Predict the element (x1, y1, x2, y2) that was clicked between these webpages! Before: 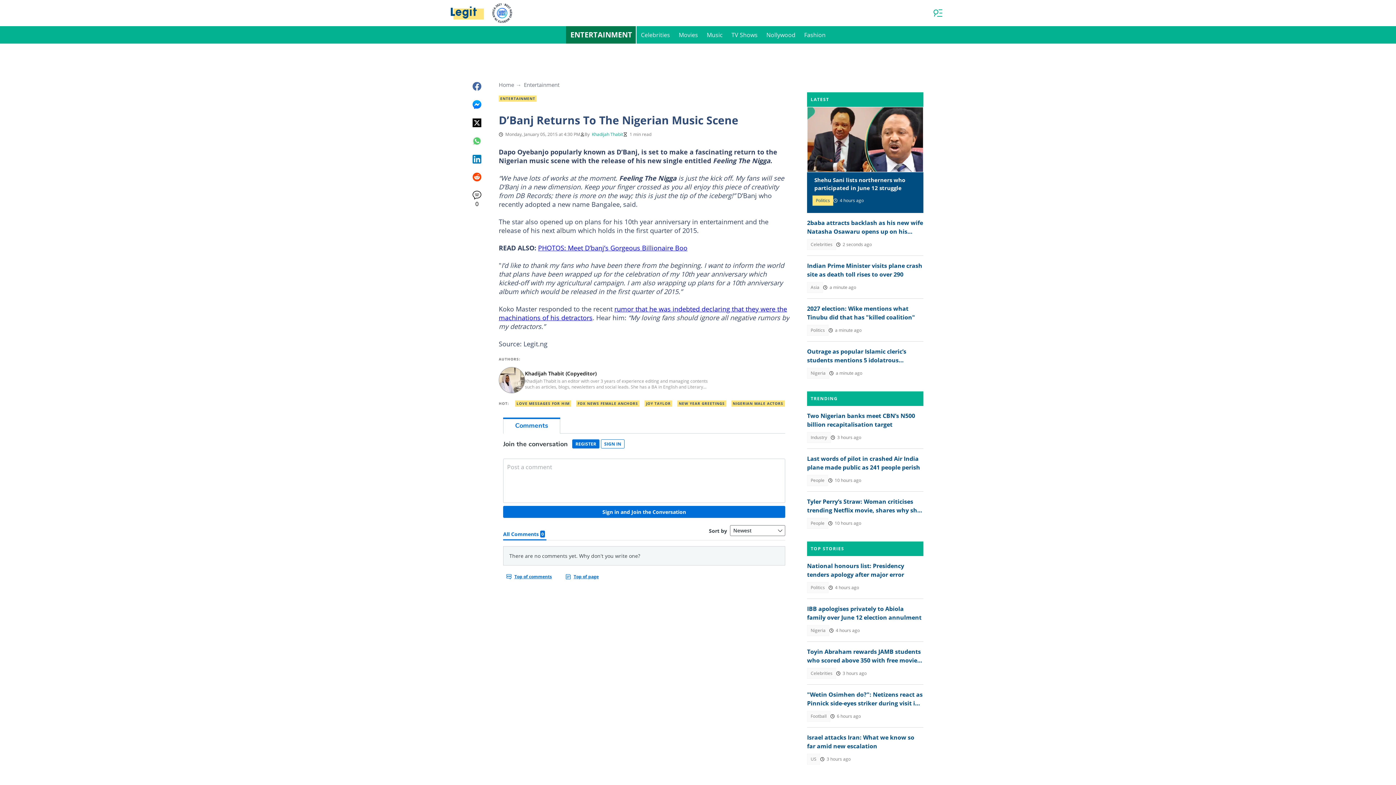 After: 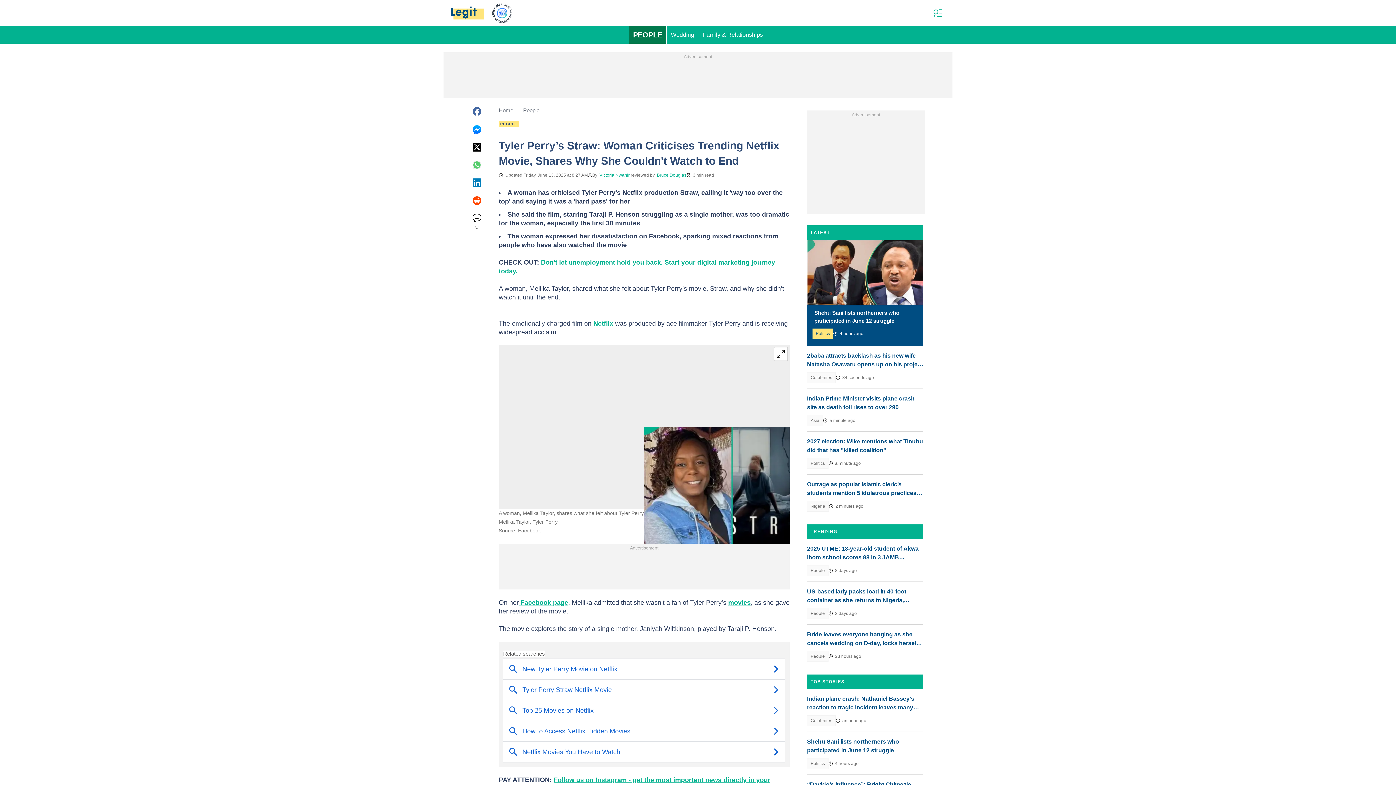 Action: label: Tyler Perry’s Straw: Woman criticises trending Netflix movie, shares why she couldn't watch till end bbox: (807, 497, 923, 514)